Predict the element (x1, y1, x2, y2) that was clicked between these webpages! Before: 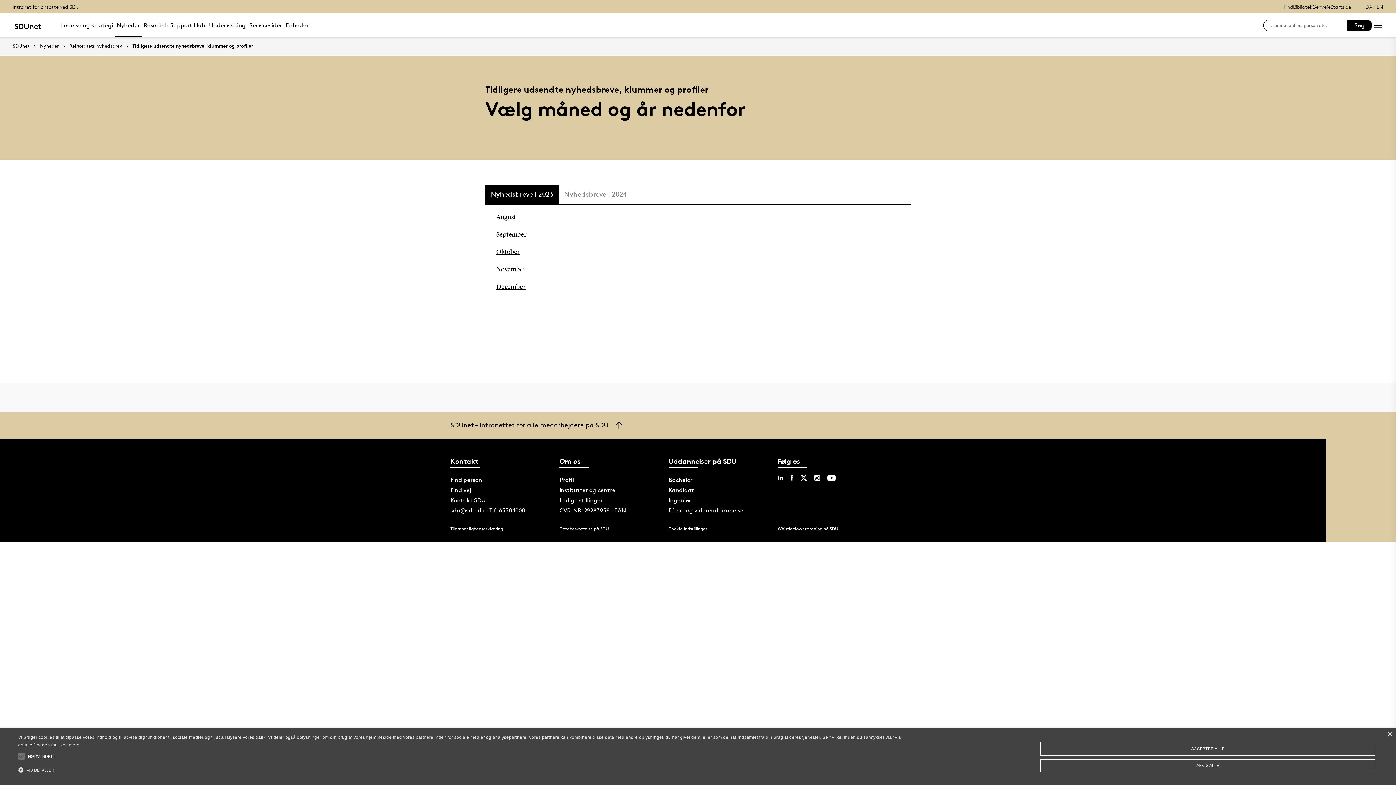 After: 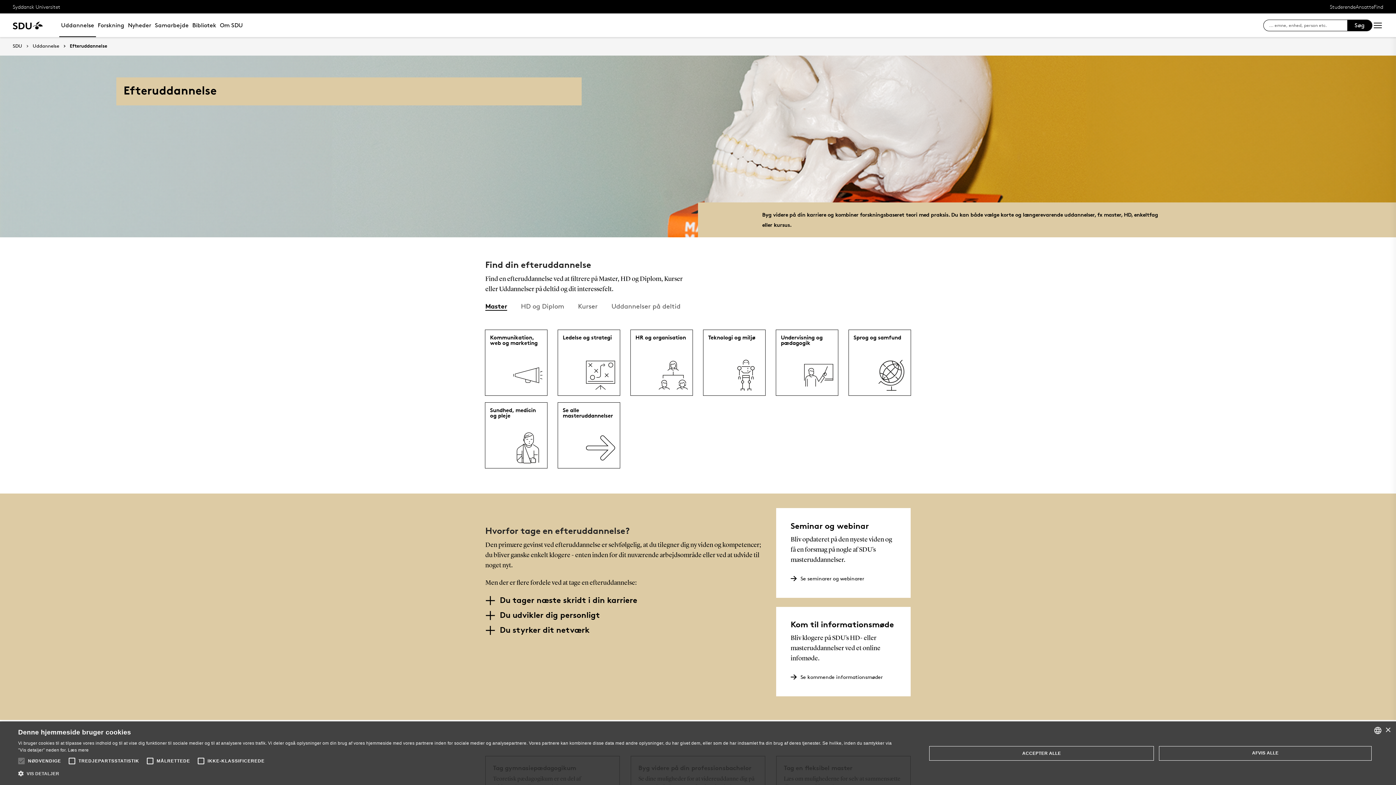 Action: label: Efter- og videreuddannelse bbox: (668, 507, 743, 514)